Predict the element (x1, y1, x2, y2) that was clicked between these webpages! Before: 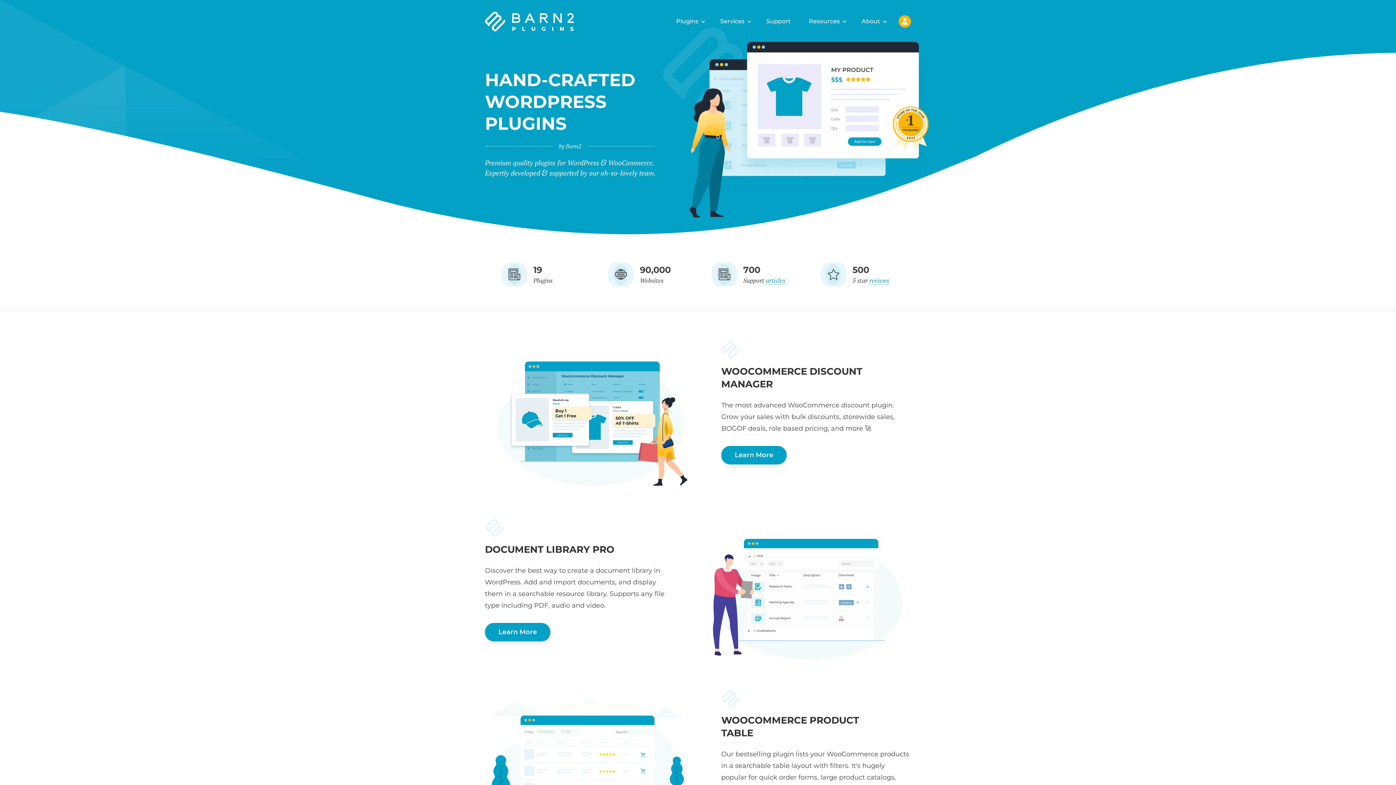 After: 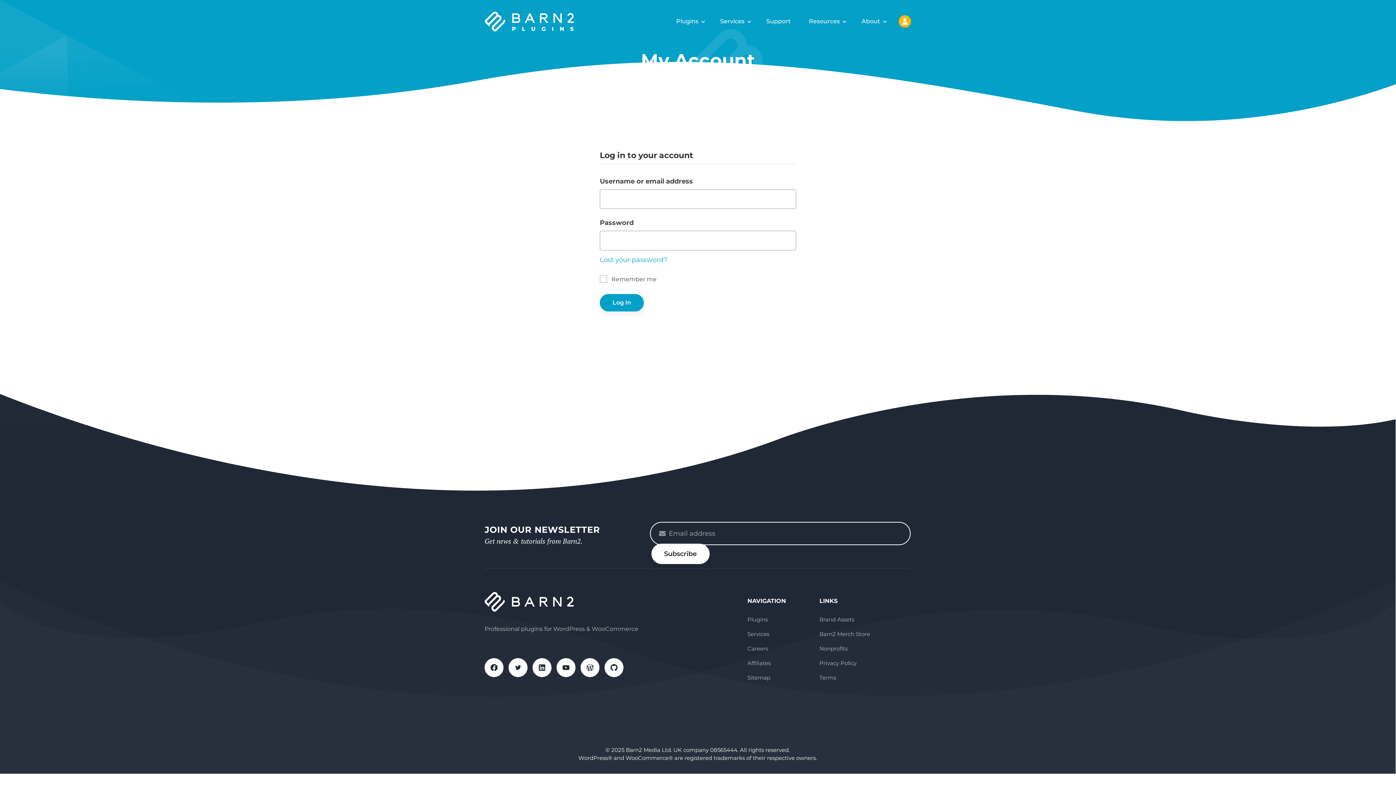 Action: label: My Account bbox: (898, 15, 911, 27)